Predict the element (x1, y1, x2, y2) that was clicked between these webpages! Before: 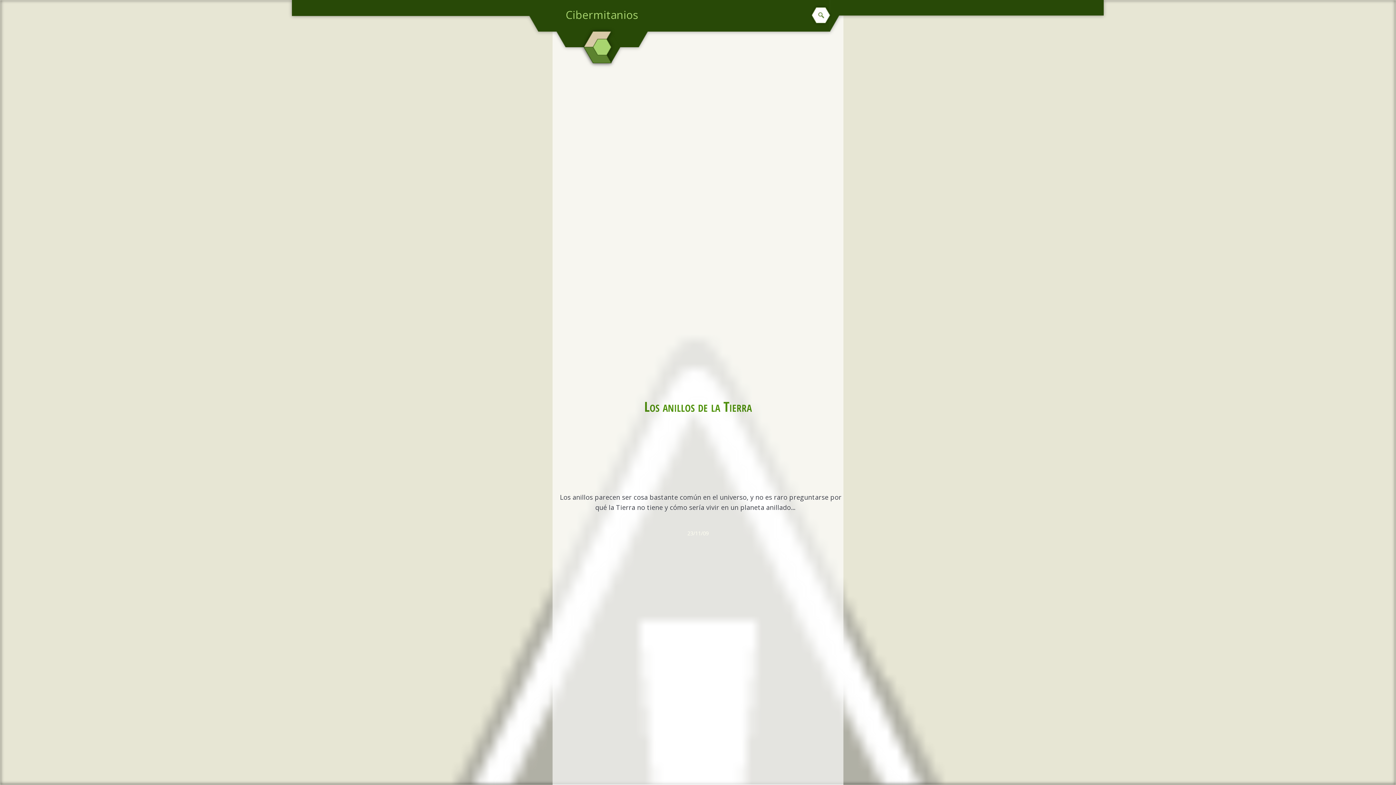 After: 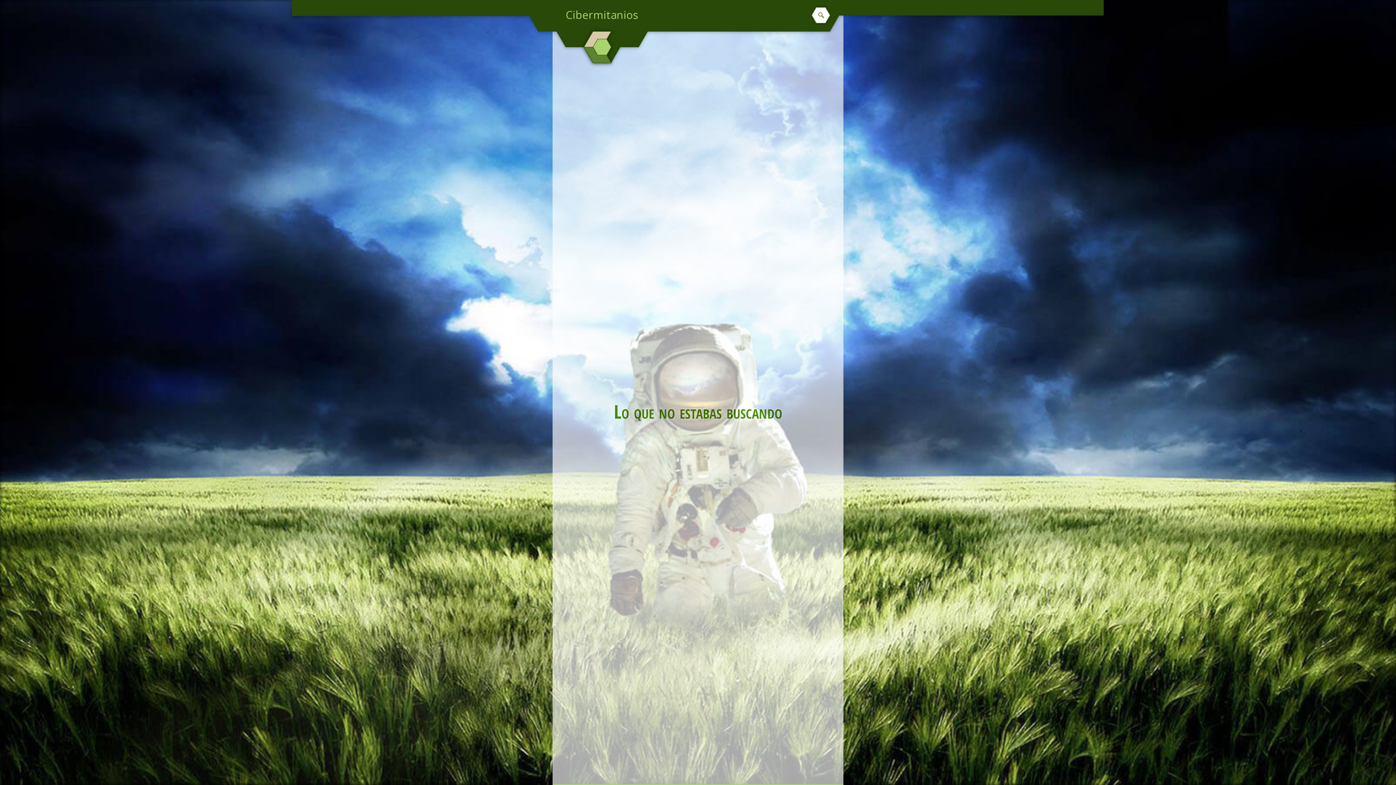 Action: label: Cibermitanios bbox: (584, 31, 620, 63)